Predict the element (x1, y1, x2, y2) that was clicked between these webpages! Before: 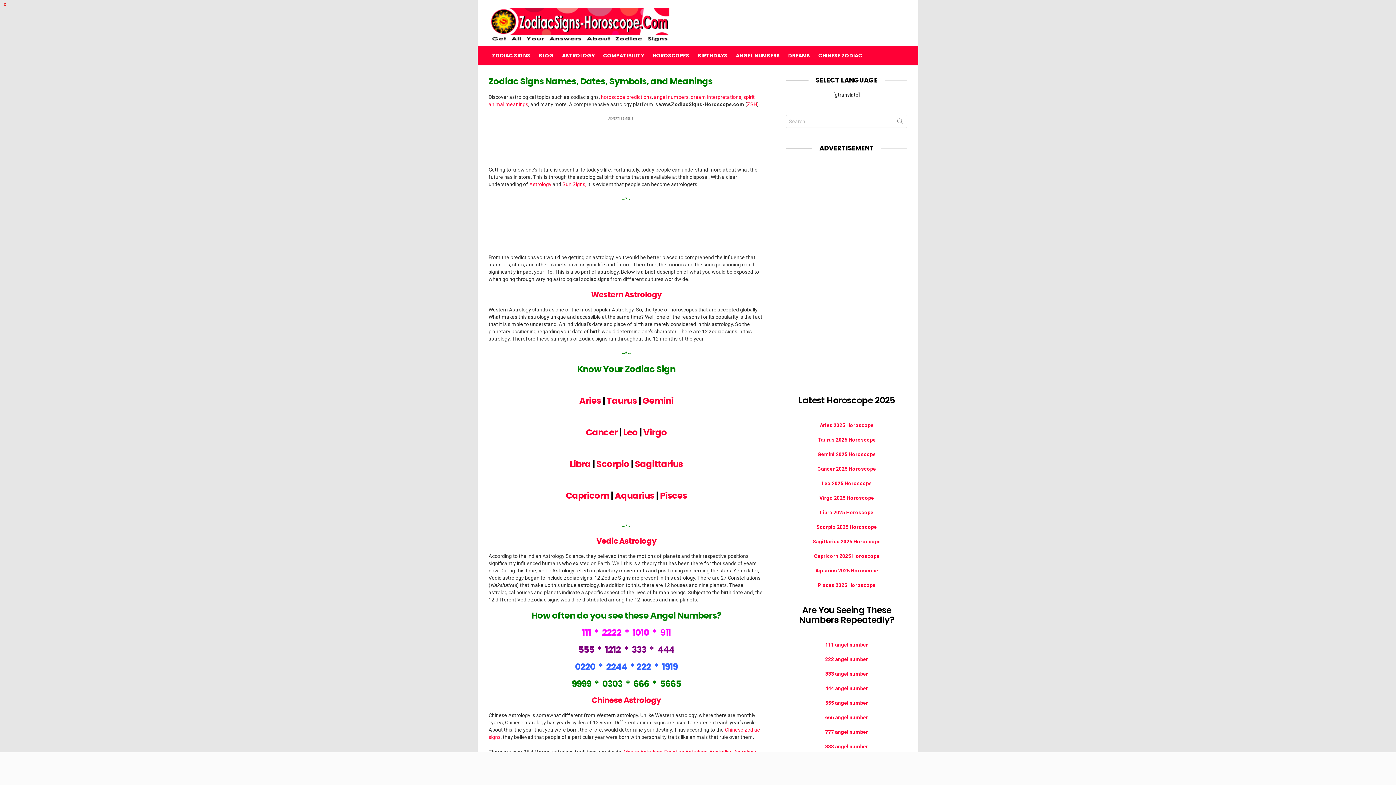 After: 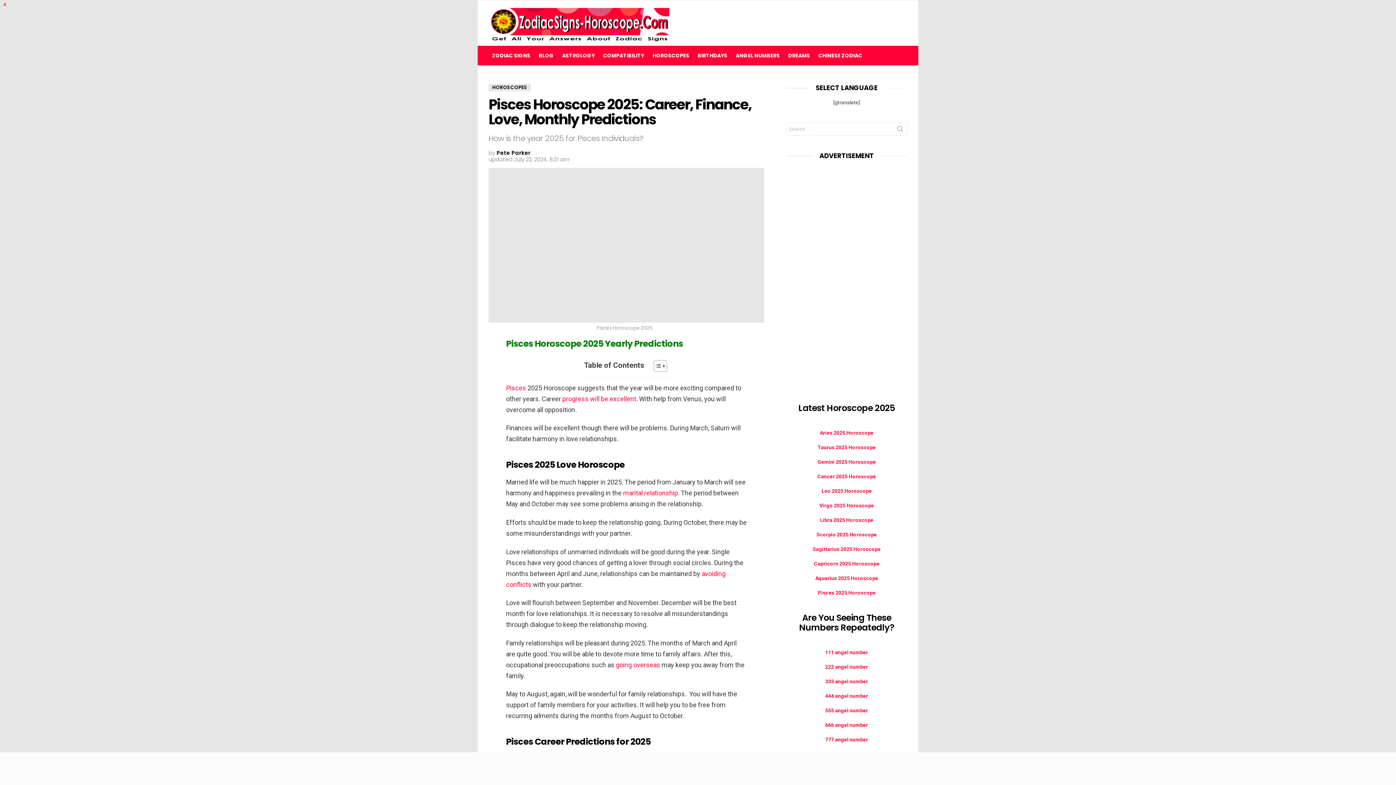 Action: bbox: (818, 582, 875, 588) label: Pisces 2025 Horoscope